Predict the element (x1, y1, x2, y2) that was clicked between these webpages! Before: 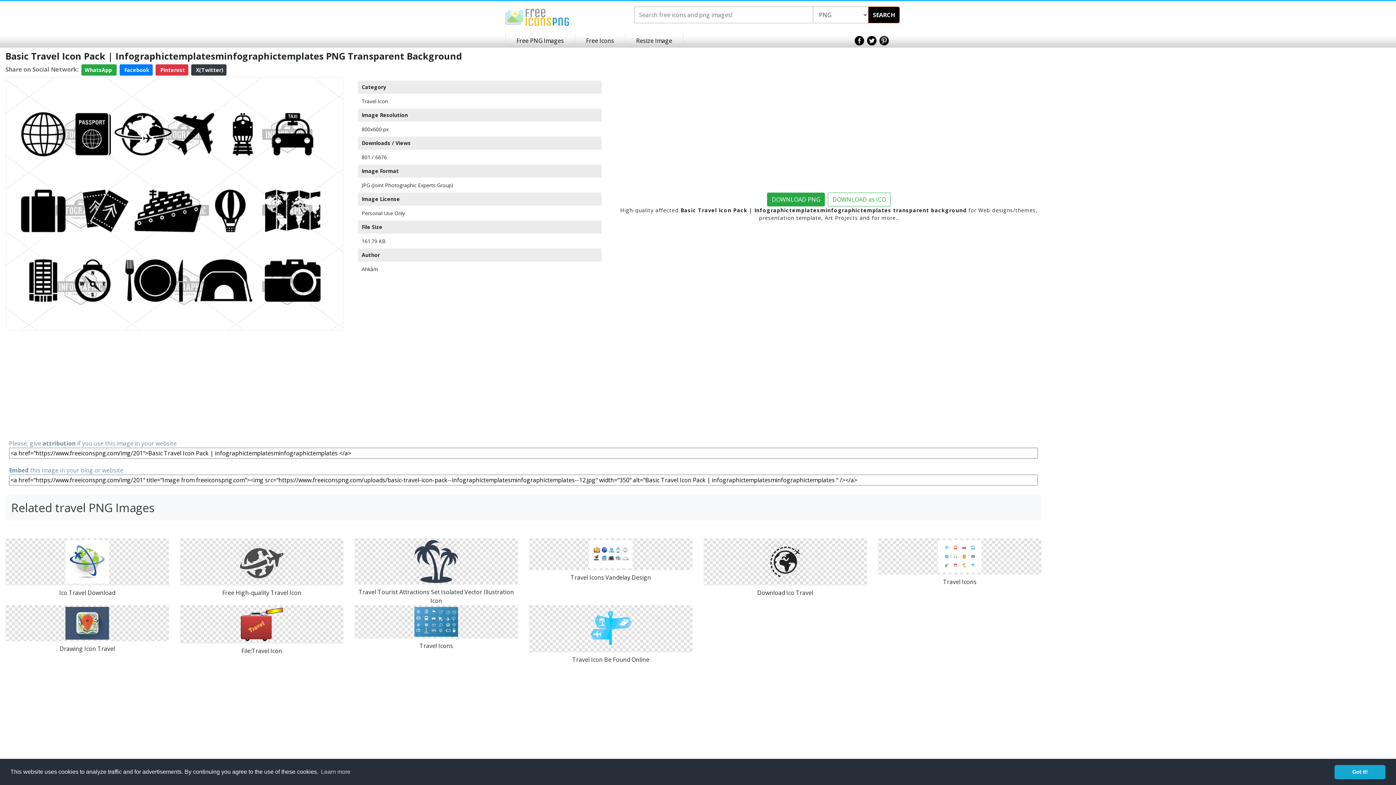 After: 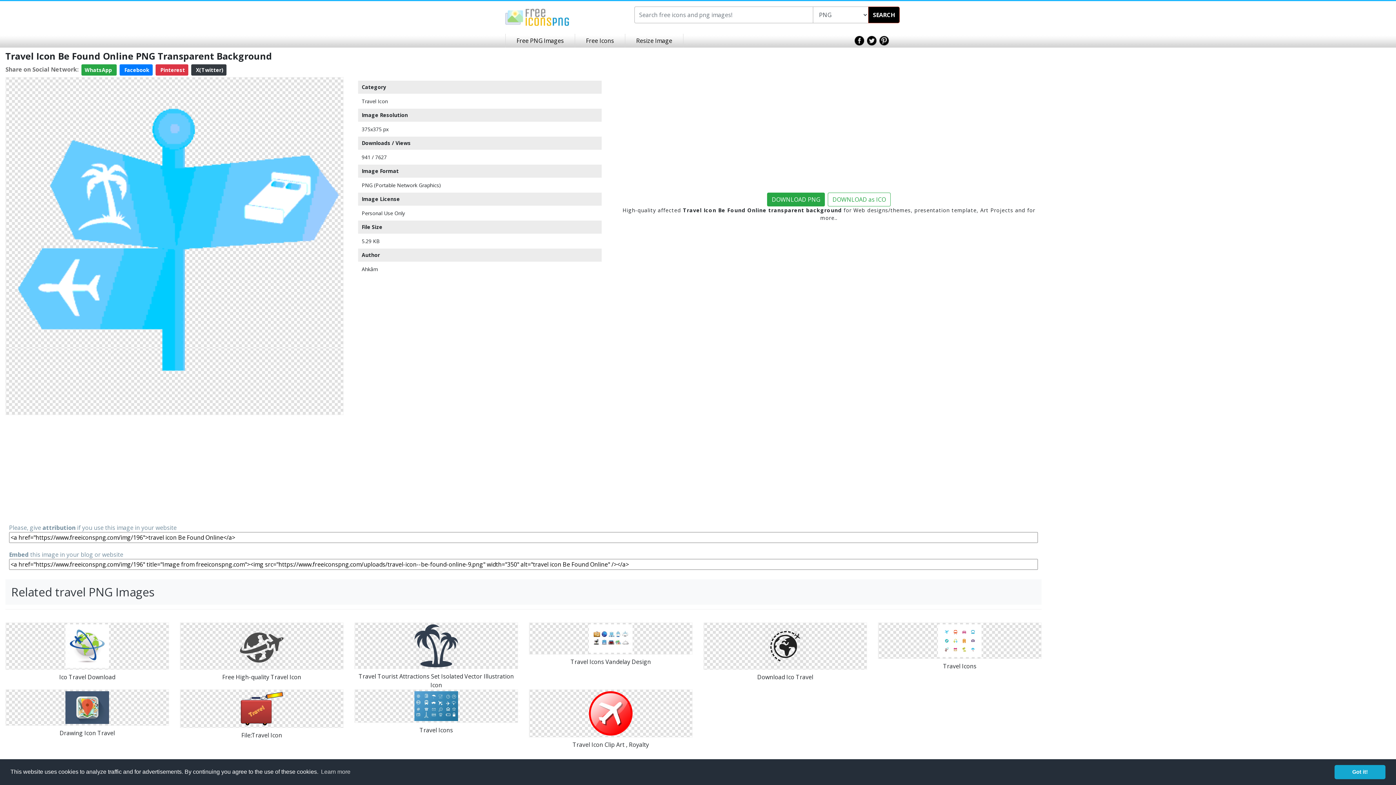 Action: bbox: (589, 624, 632, 632)